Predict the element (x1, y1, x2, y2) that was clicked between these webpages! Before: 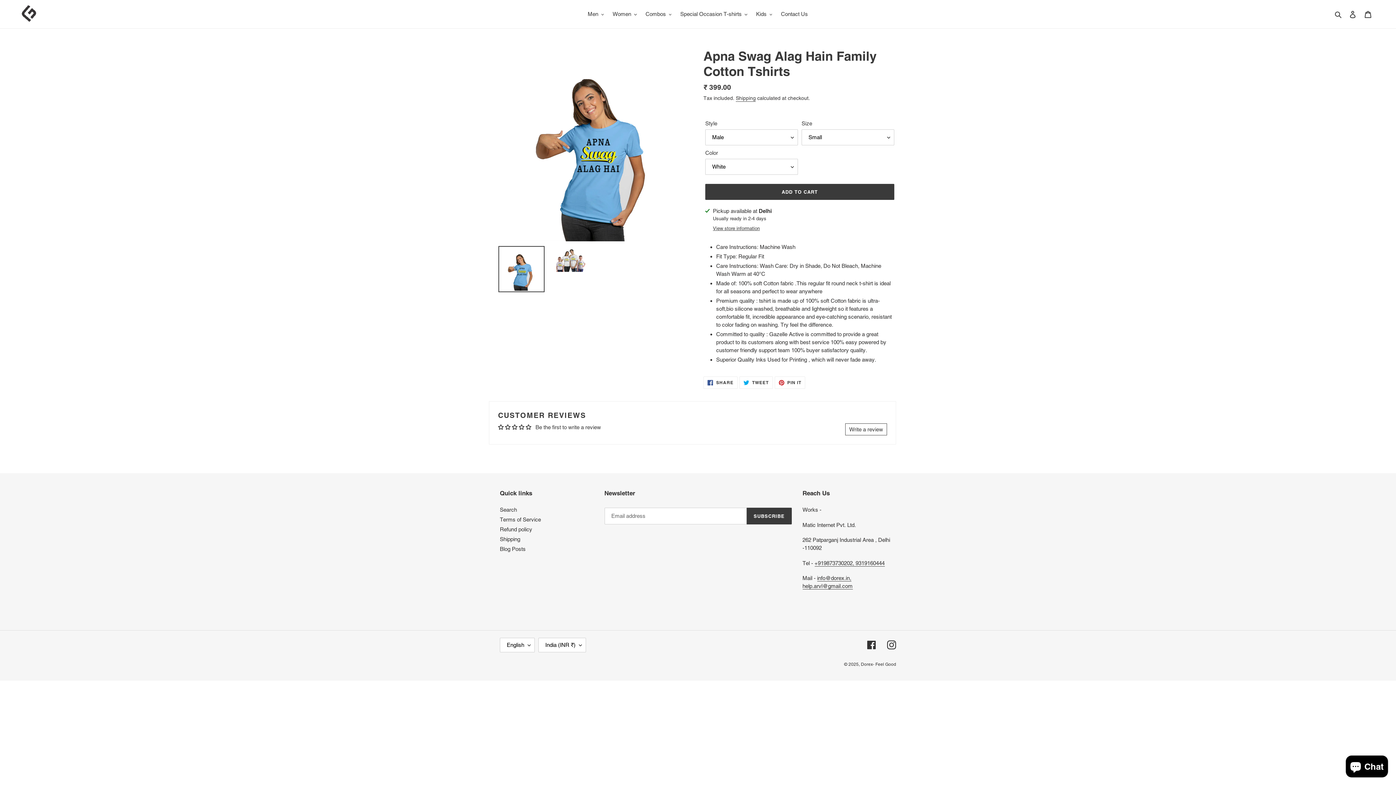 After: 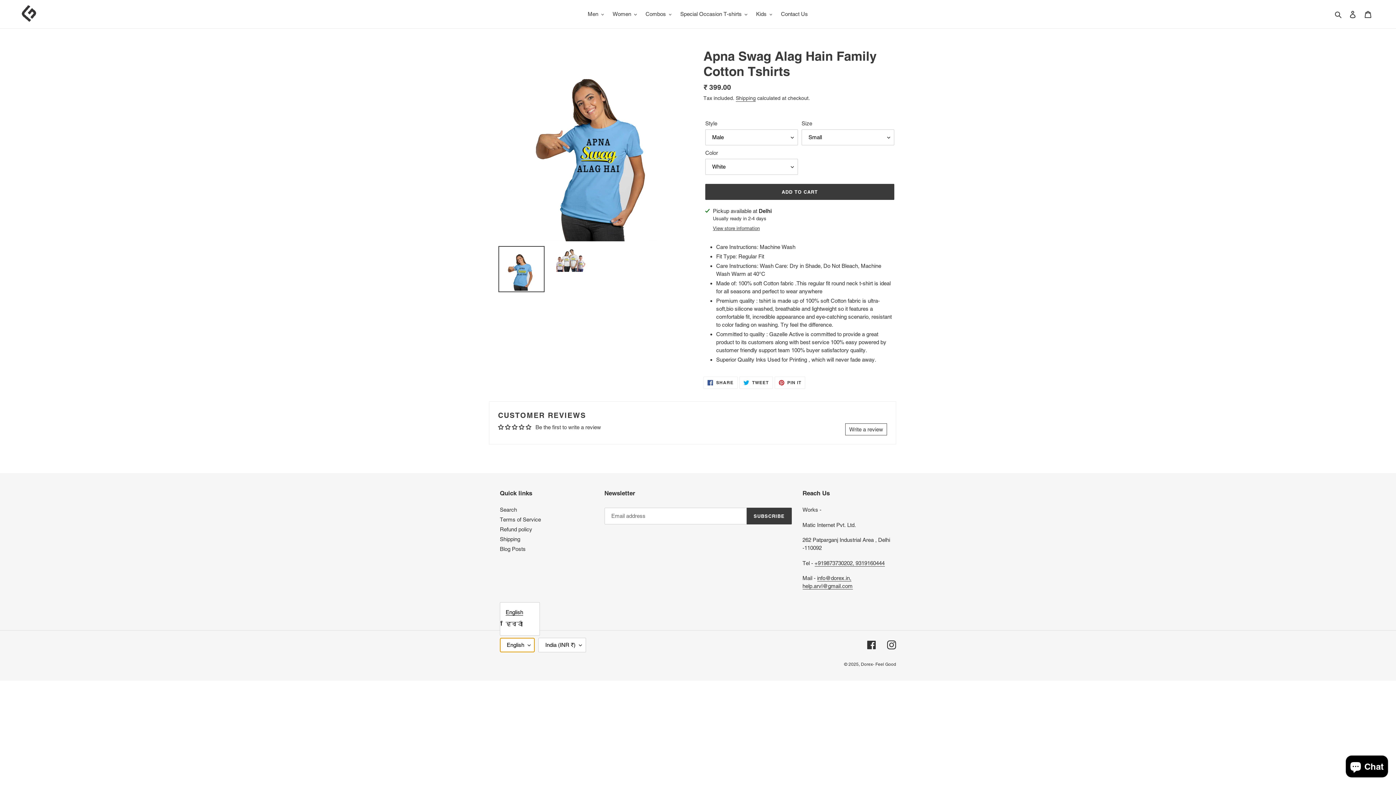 Action: label: English bbox: (500, 638, 534, 652)